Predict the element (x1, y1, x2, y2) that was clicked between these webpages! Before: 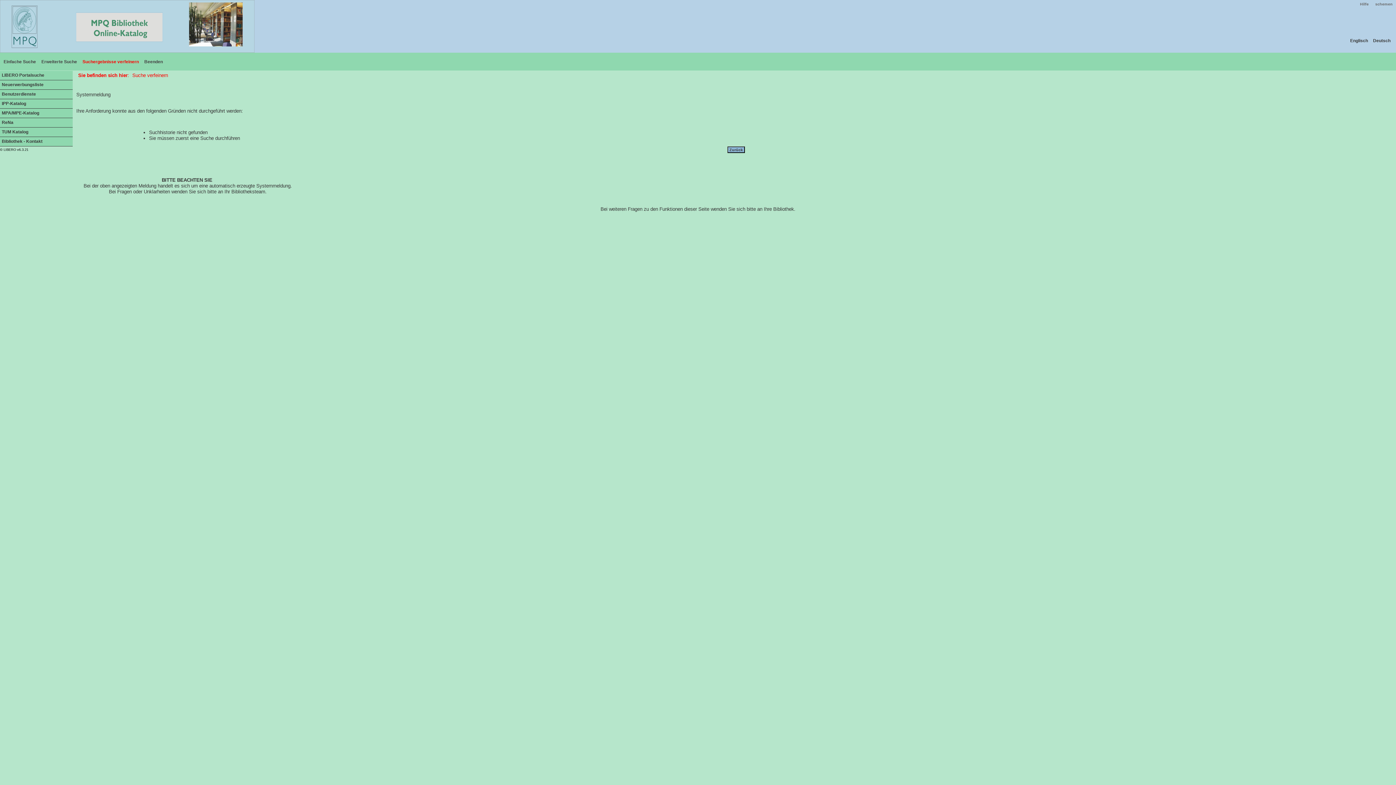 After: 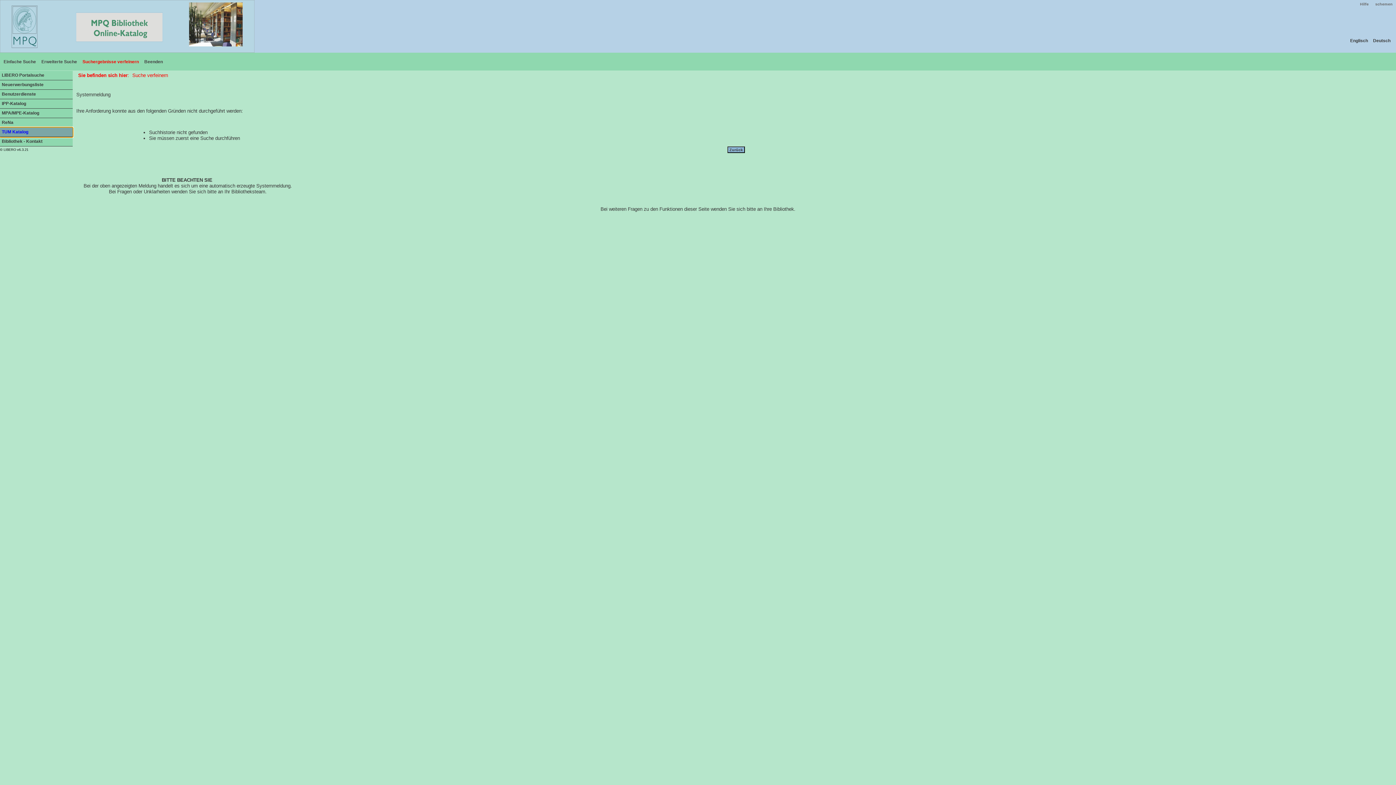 Action: bbox: (0, 127, 72, 137) label: TUM Katalog